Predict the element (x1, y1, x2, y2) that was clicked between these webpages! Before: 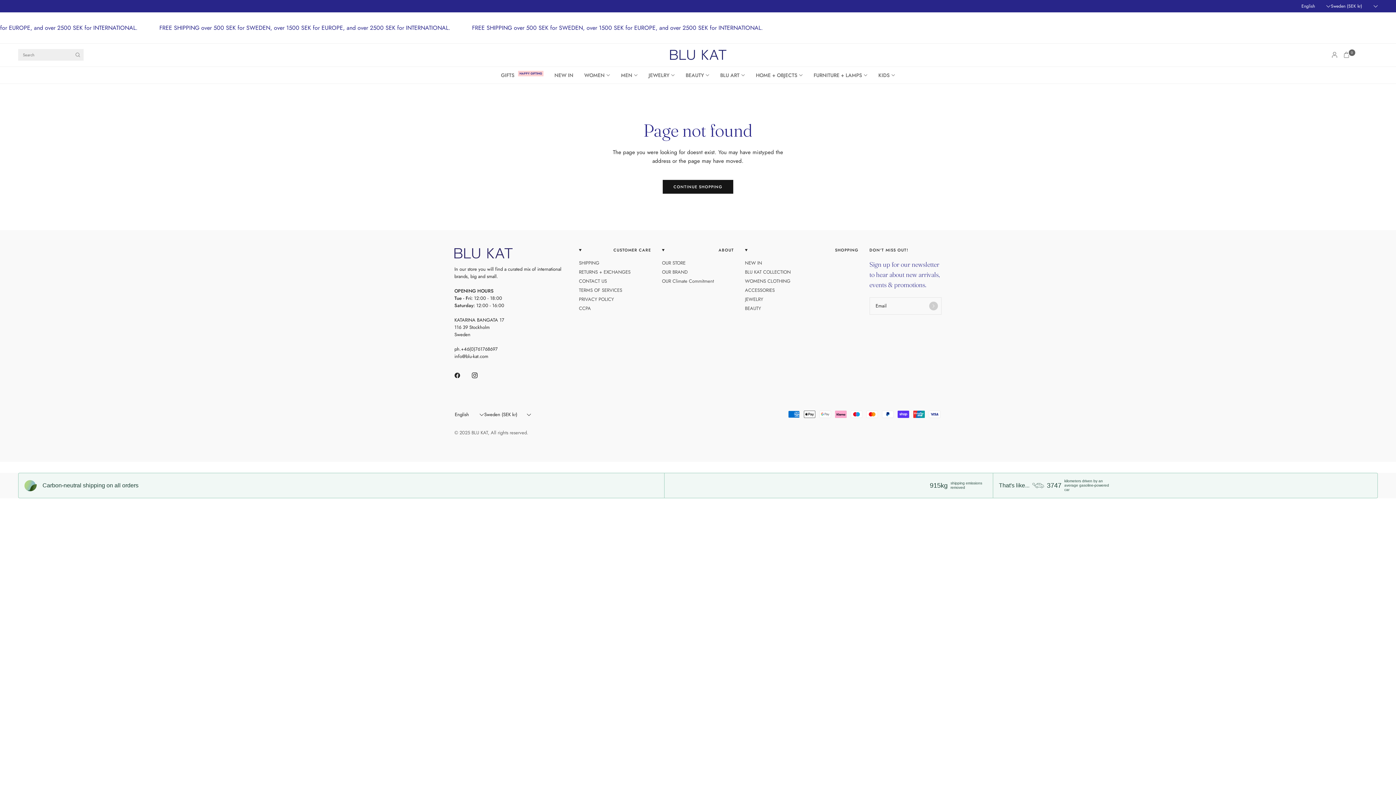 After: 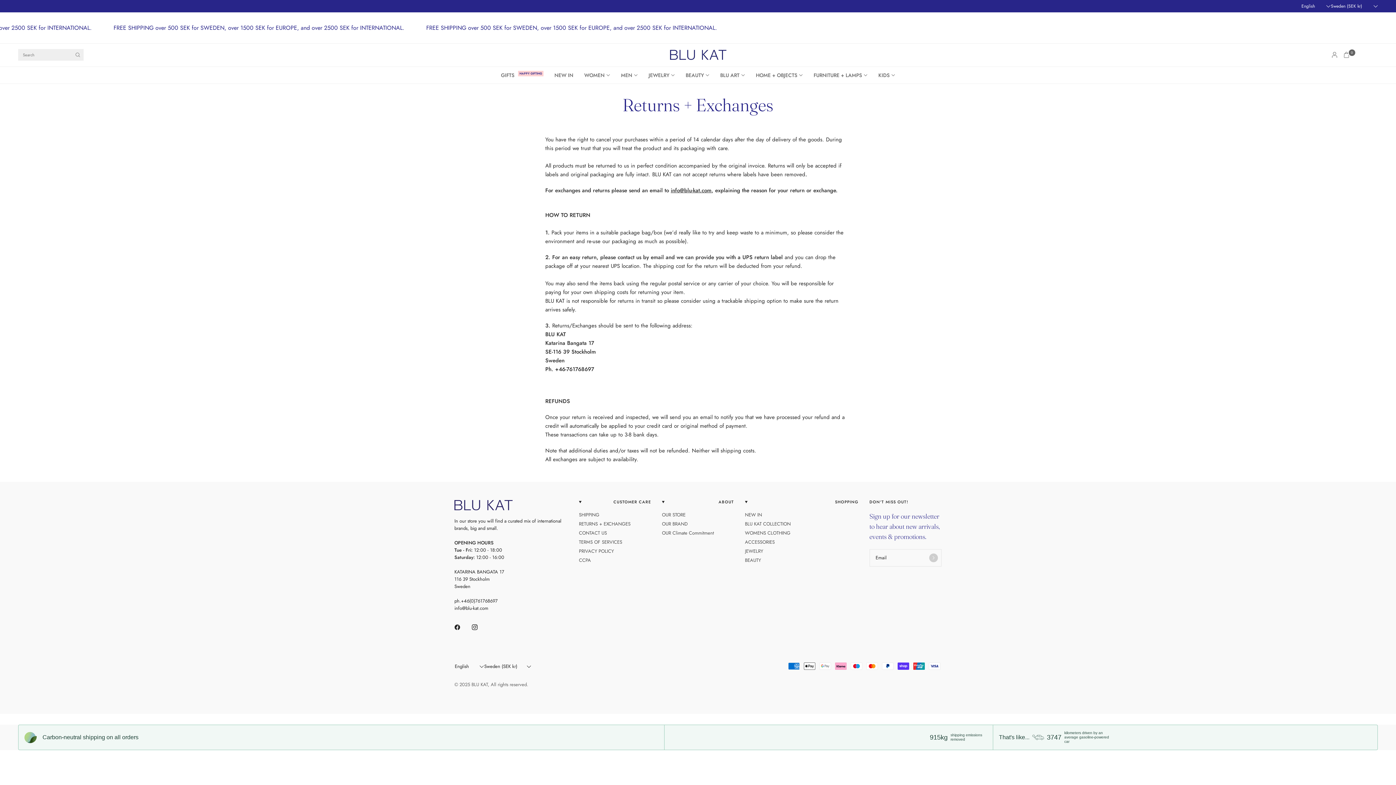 Action: bbox: (579, 268, 630, 275) label: RETURNS + EXCHANGES